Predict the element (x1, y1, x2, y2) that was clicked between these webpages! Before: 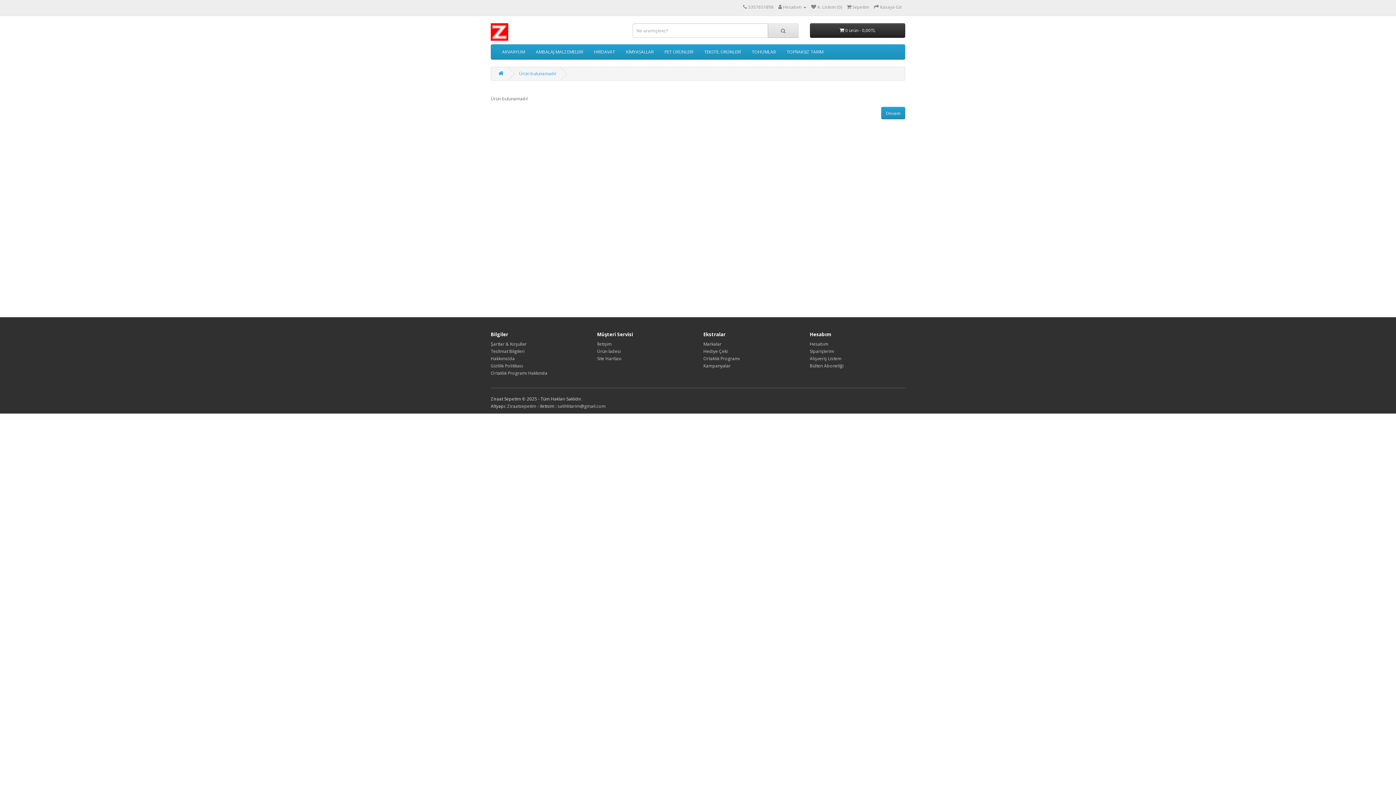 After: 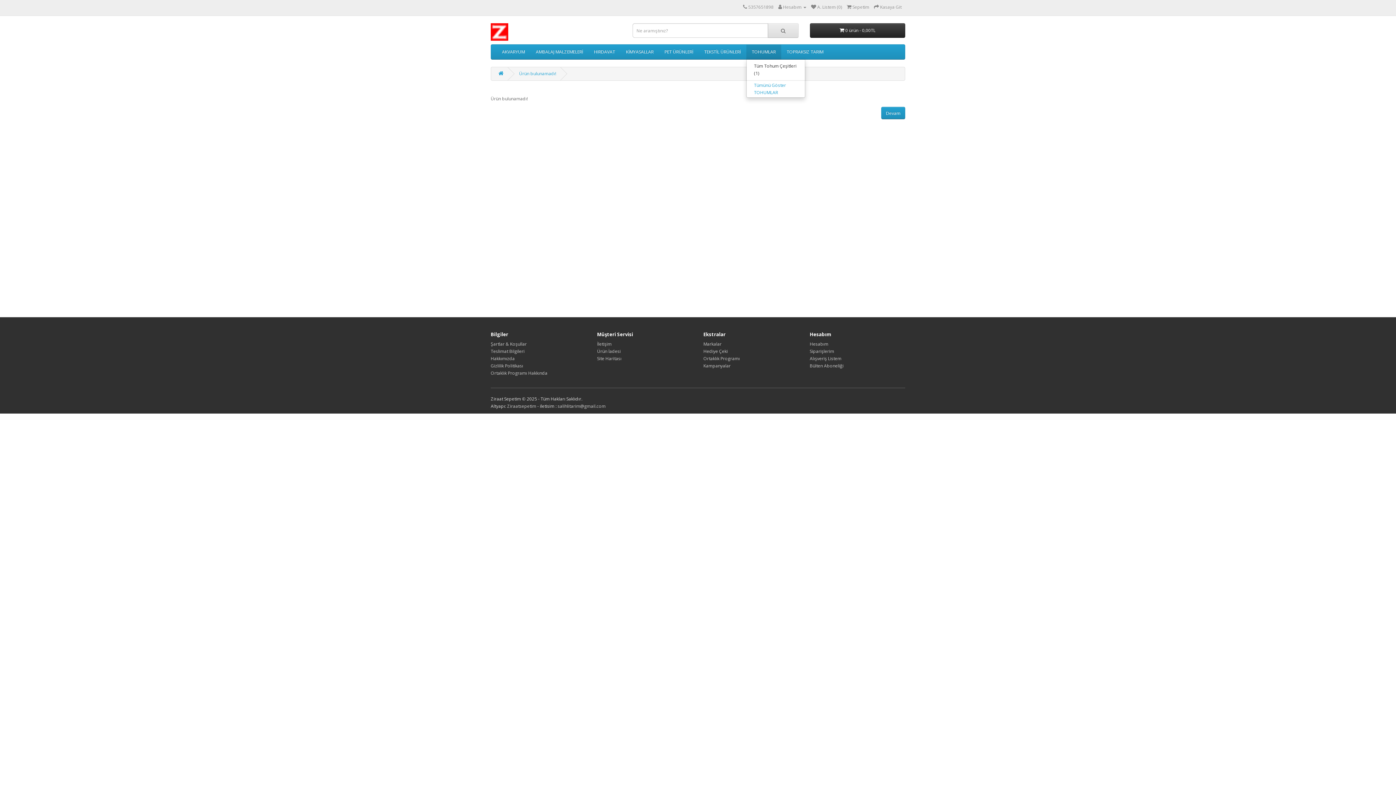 Action: bbox: (746, 44, 781, 59) label: TOHUMLAR